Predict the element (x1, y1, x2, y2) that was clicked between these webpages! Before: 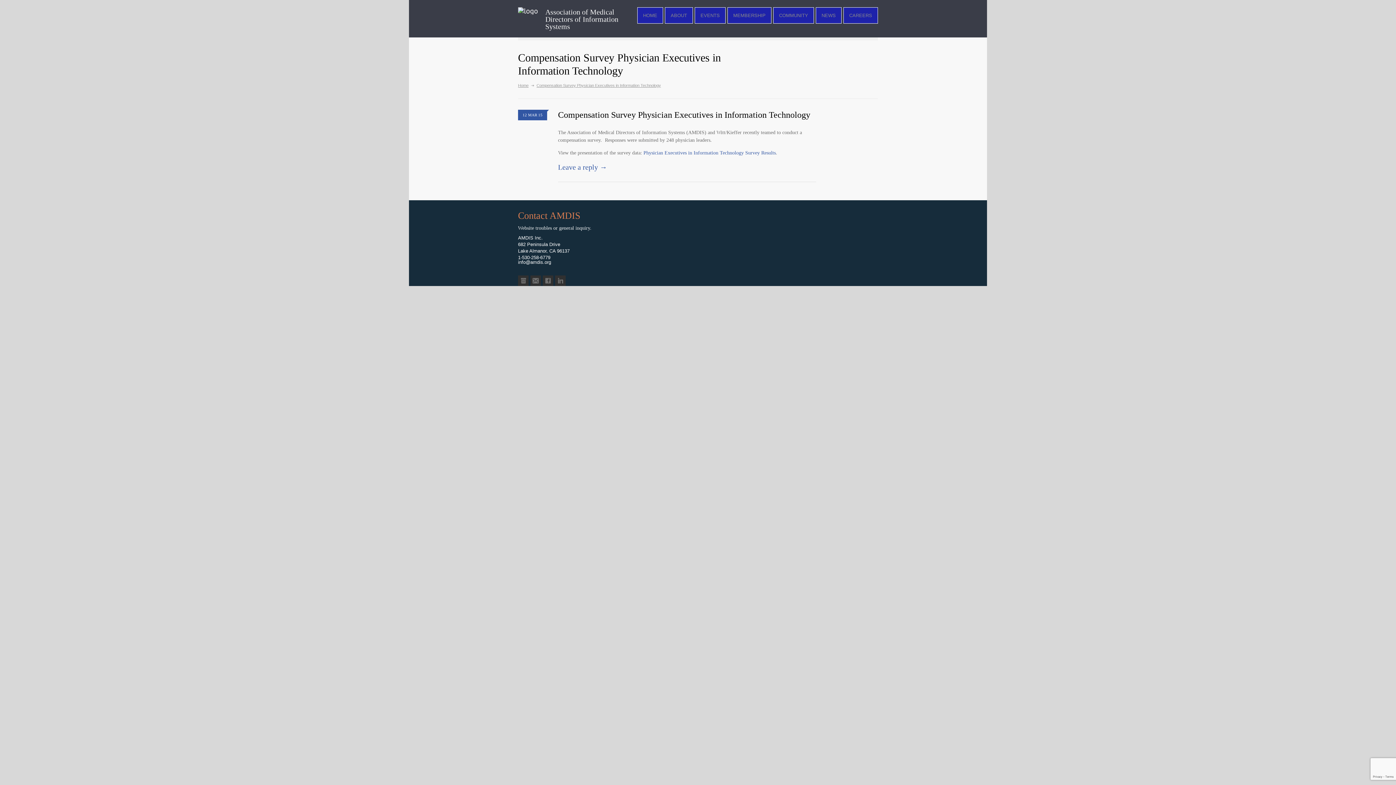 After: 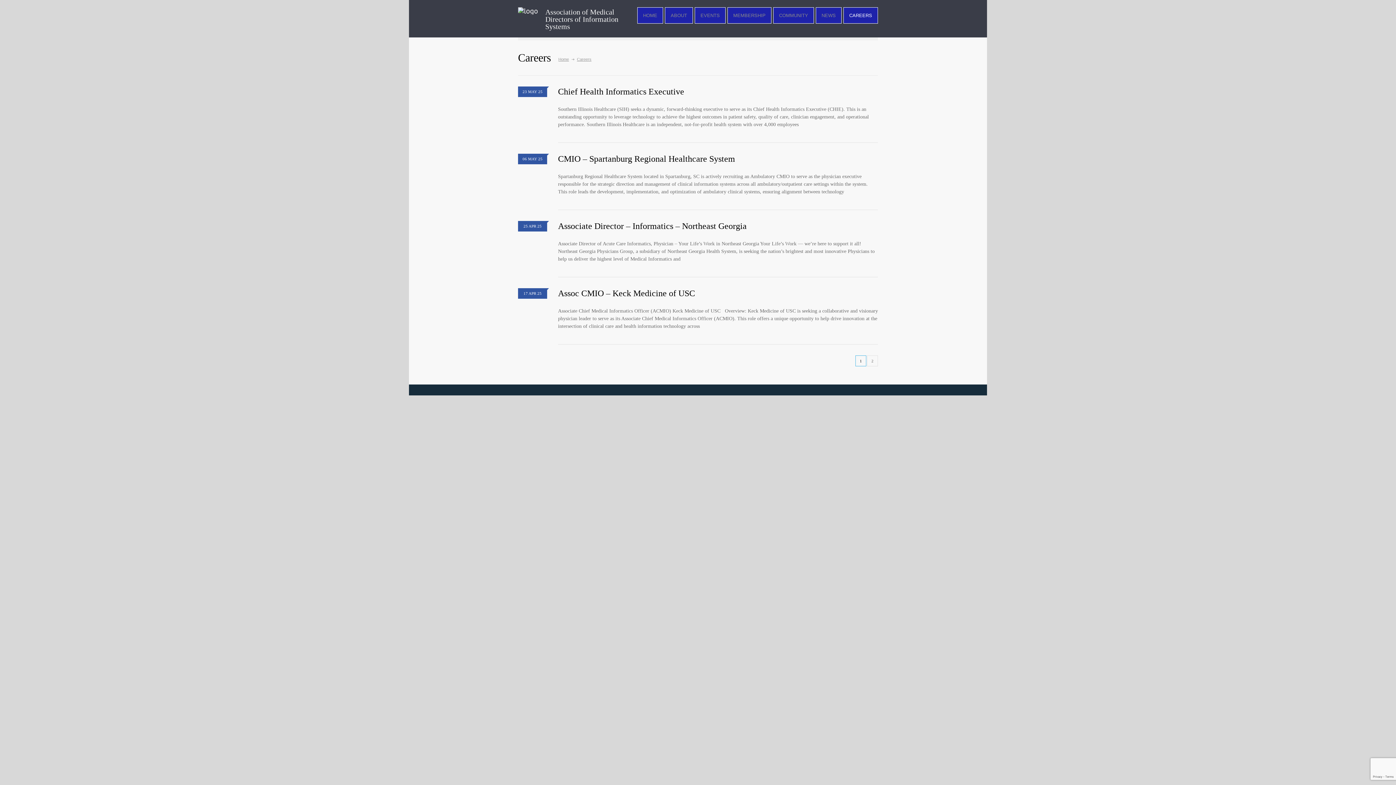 Action: bbox: (843, 7, 878, 23) label: CAREERS